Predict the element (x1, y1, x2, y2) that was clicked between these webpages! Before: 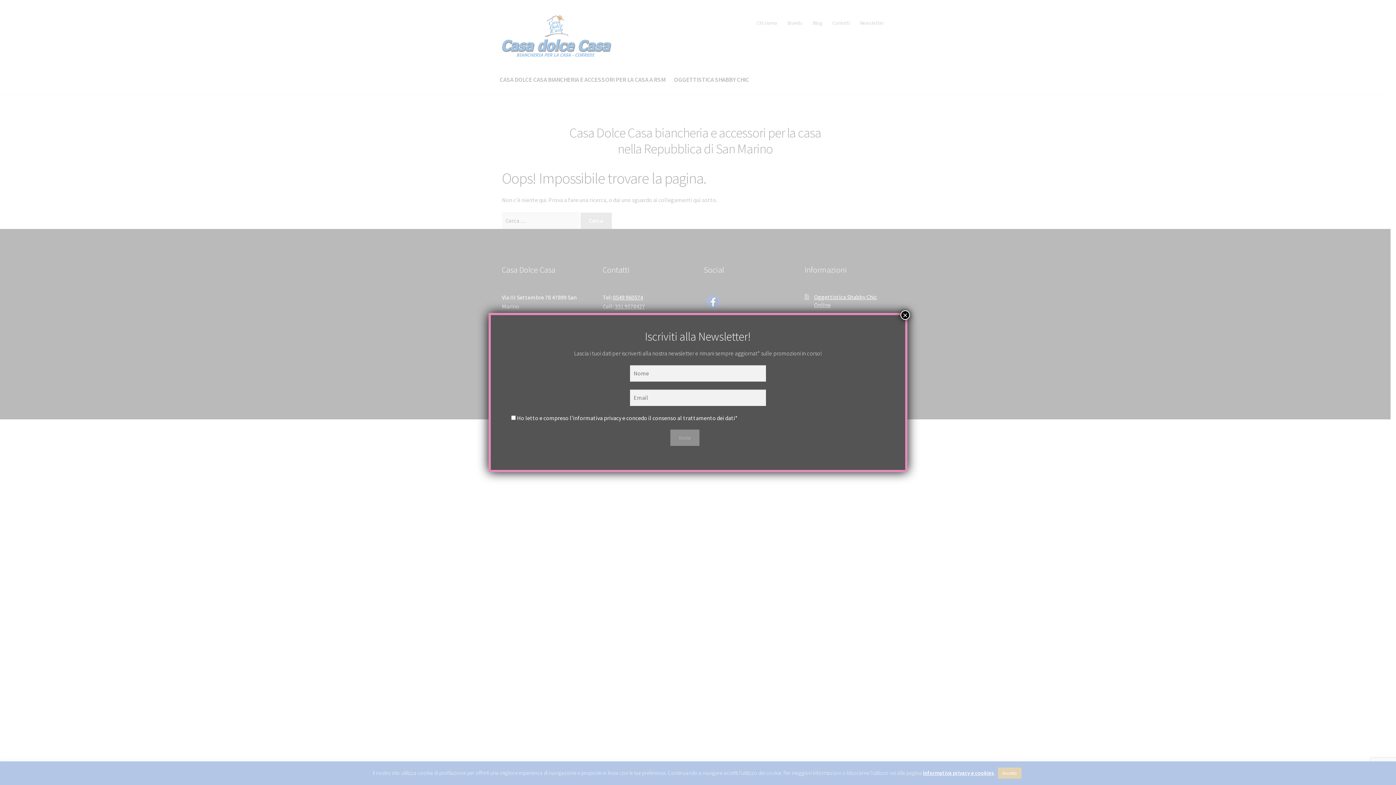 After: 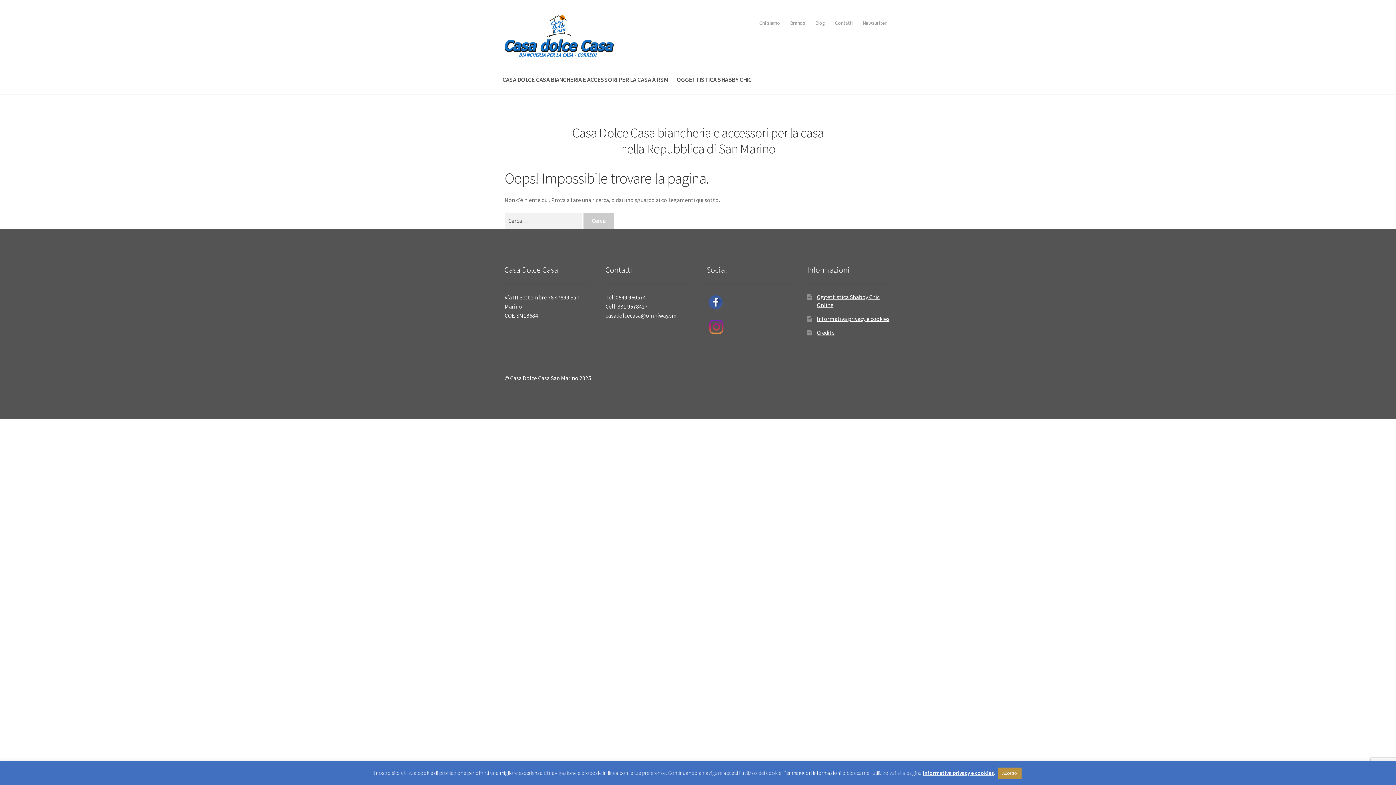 Action: bbox: (900, 310, 910, 320) label: Chiudi